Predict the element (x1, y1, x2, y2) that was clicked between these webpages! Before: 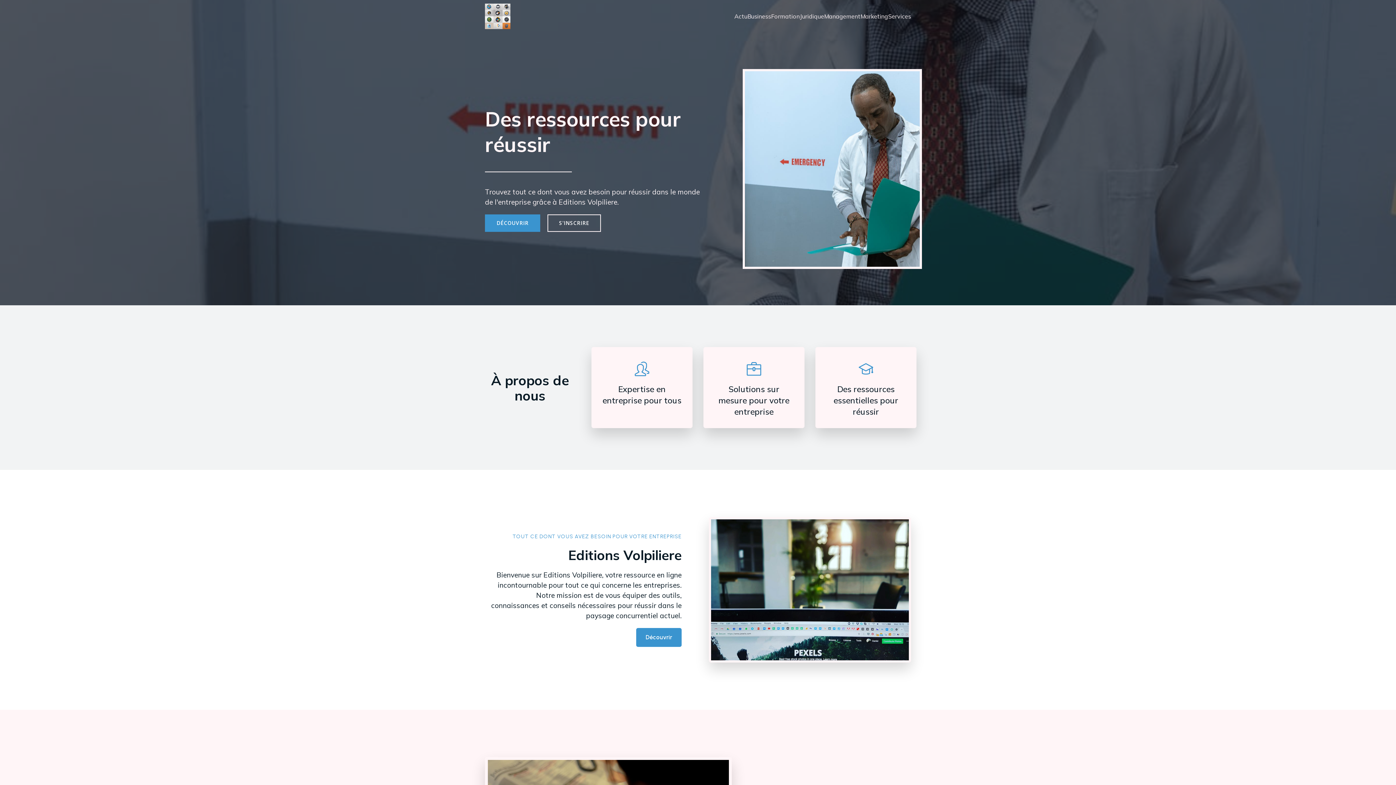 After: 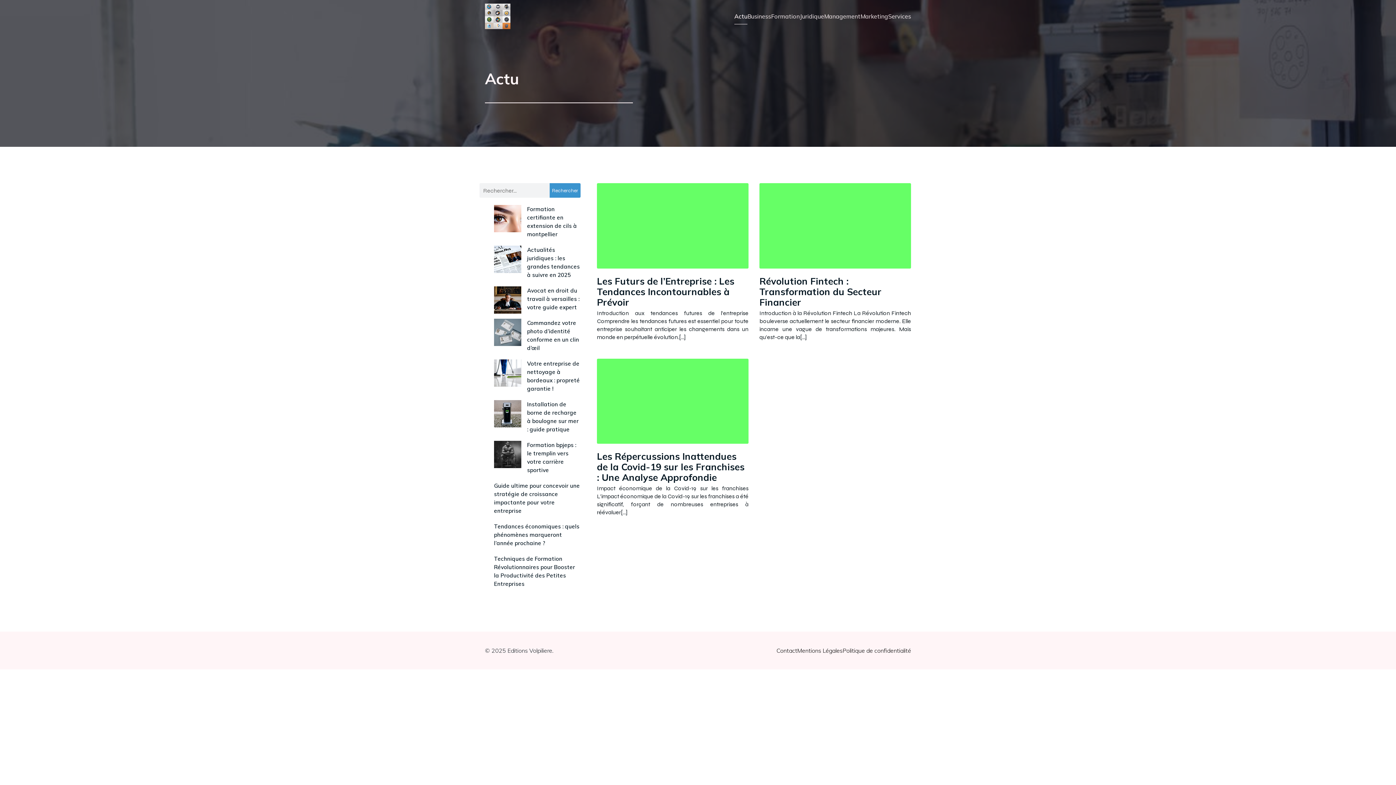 Action: label: Actu bbox: (734, 8, 747, 24)